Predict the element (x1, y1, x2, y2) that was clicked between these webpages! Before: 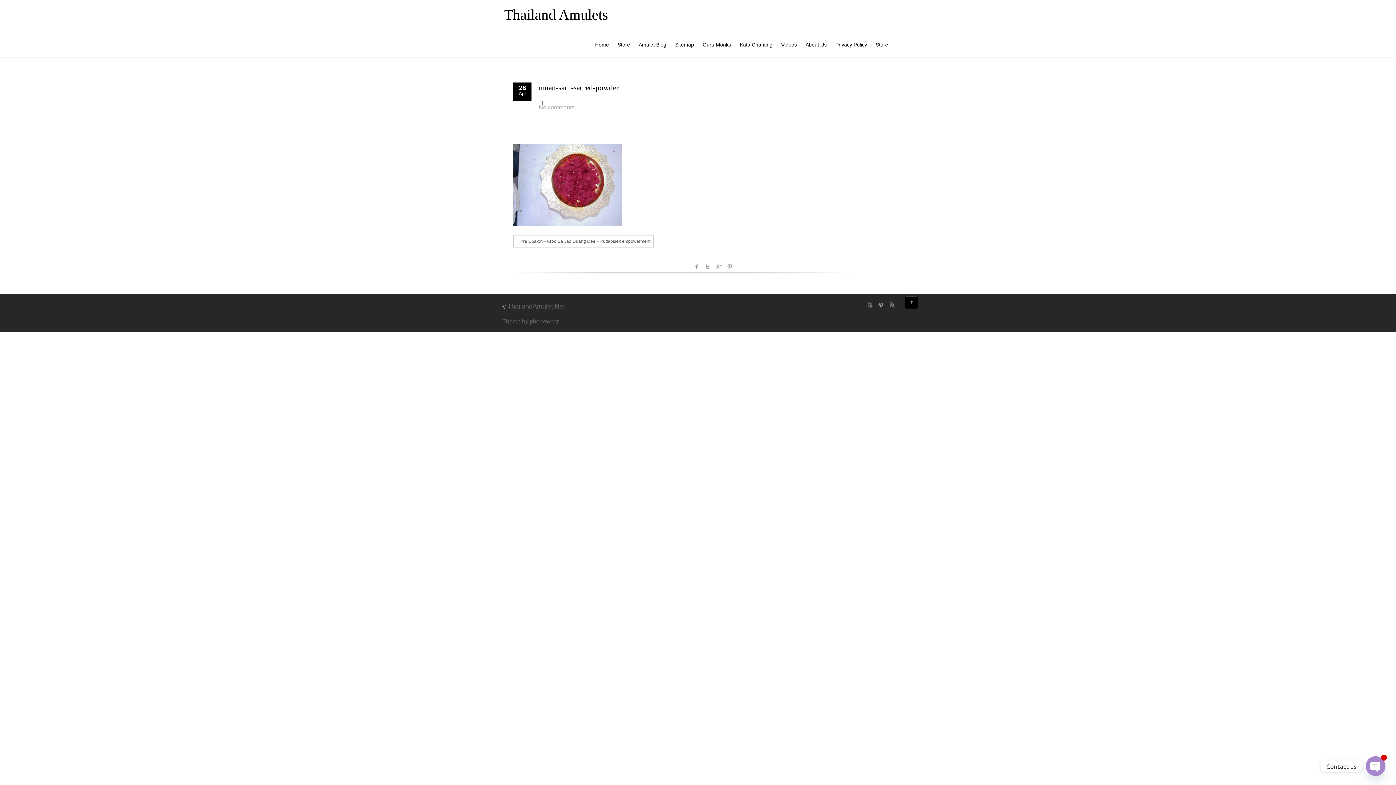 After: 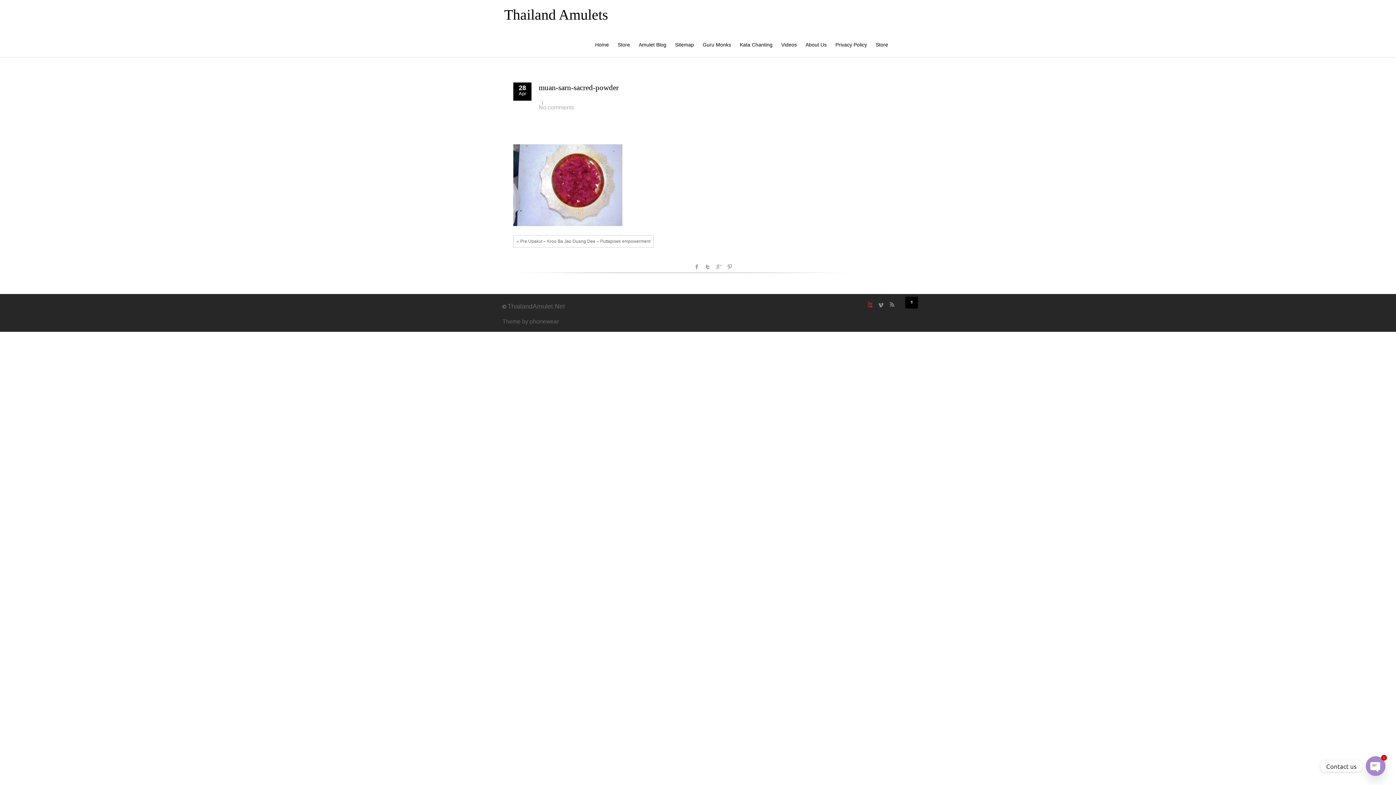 Action: bbox: (864, 299, 875, 310)